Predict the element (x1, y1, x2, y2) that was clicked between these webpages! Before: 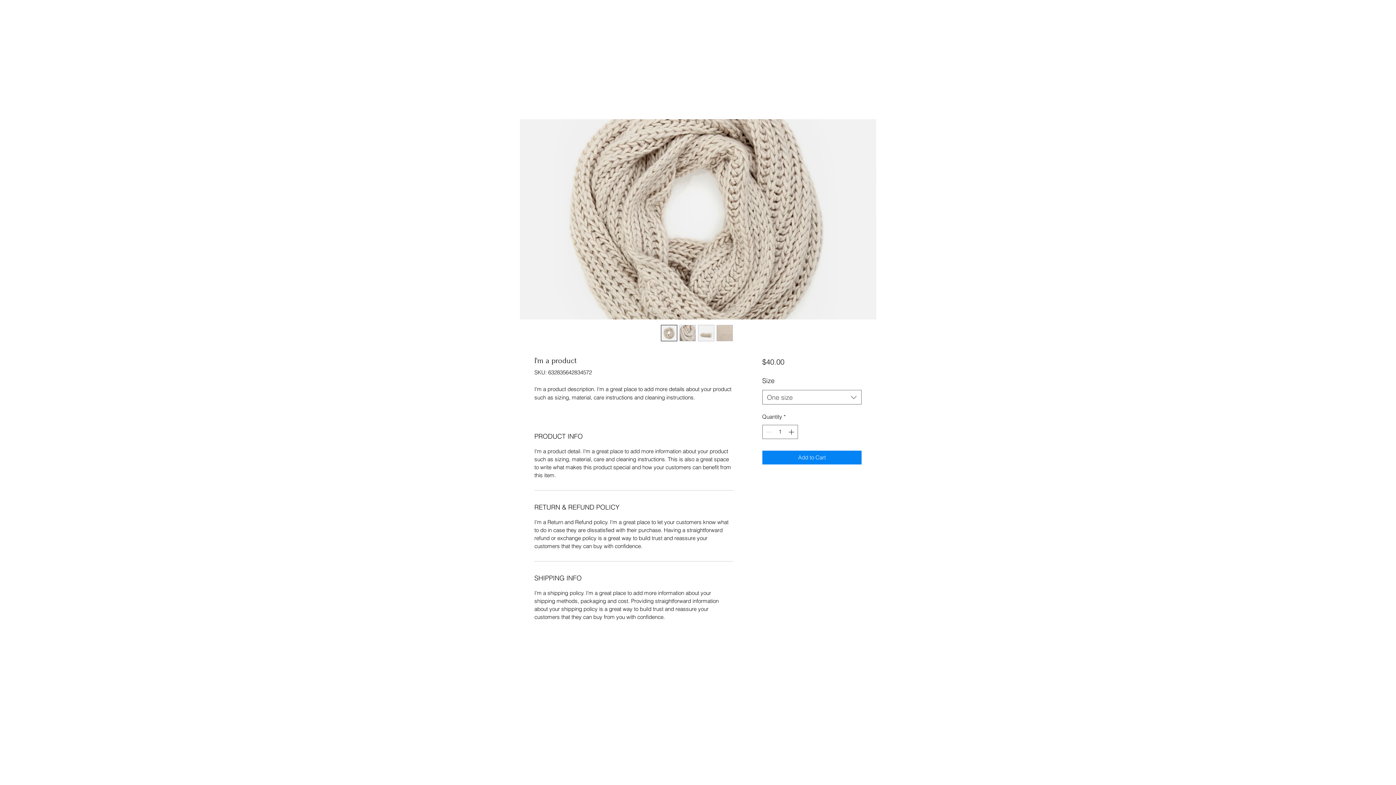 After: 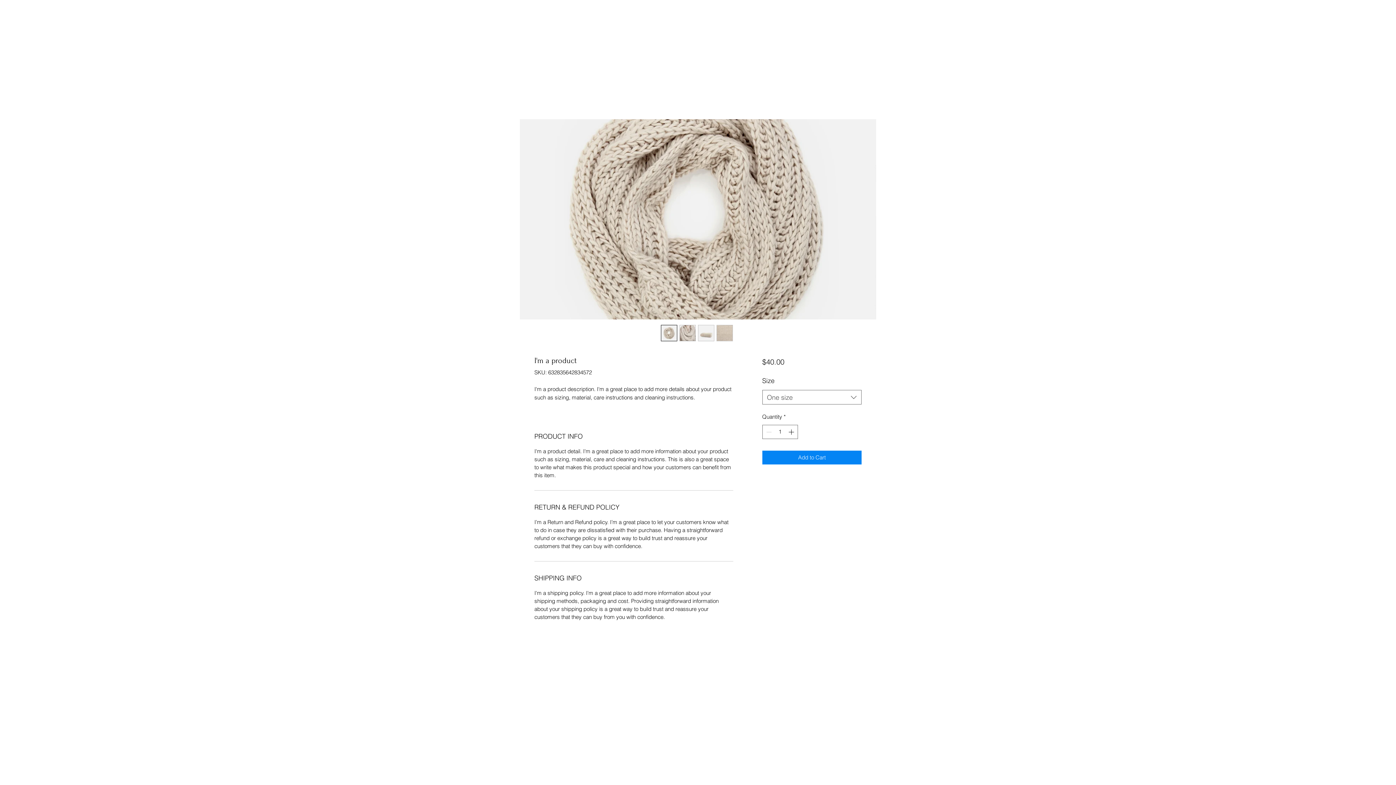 Action: bbox: (679, 325, 696, 341)